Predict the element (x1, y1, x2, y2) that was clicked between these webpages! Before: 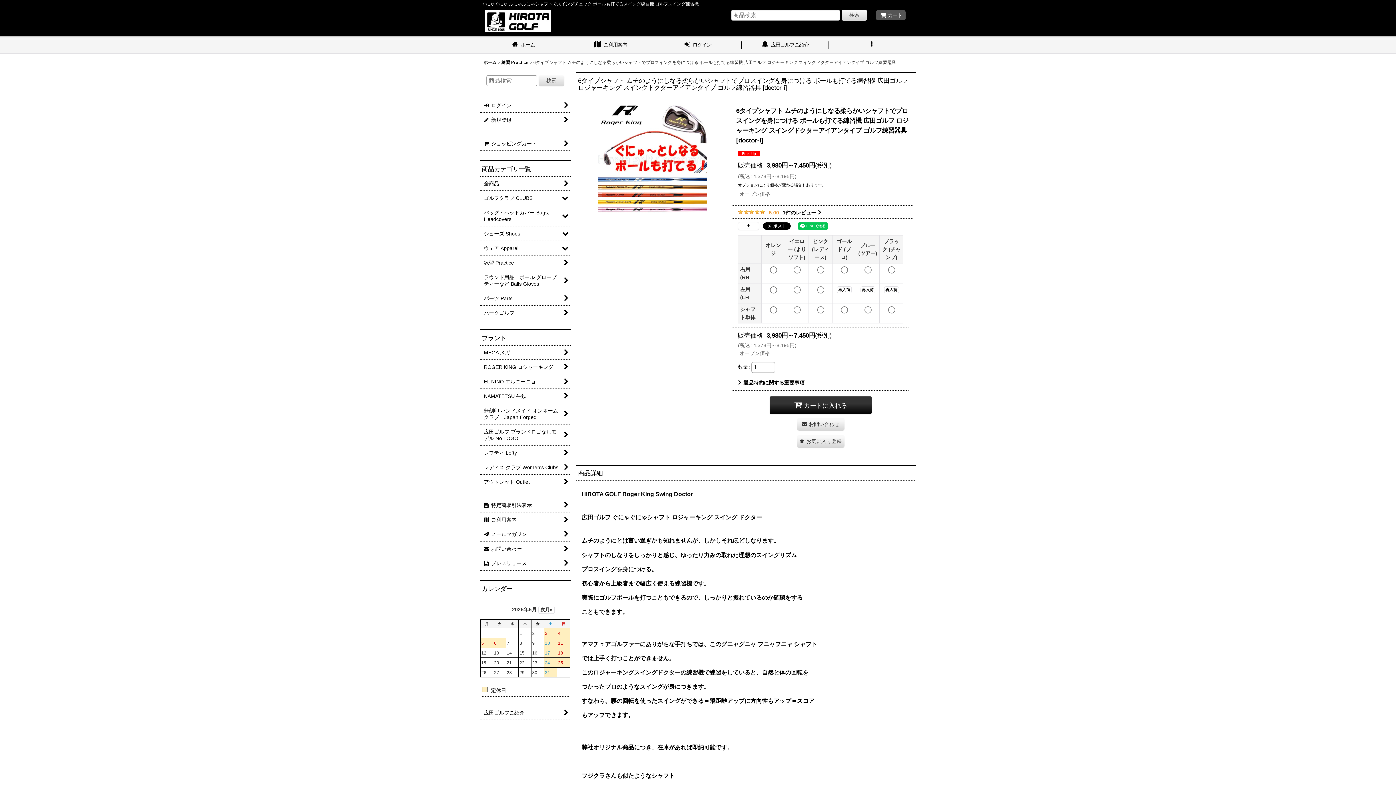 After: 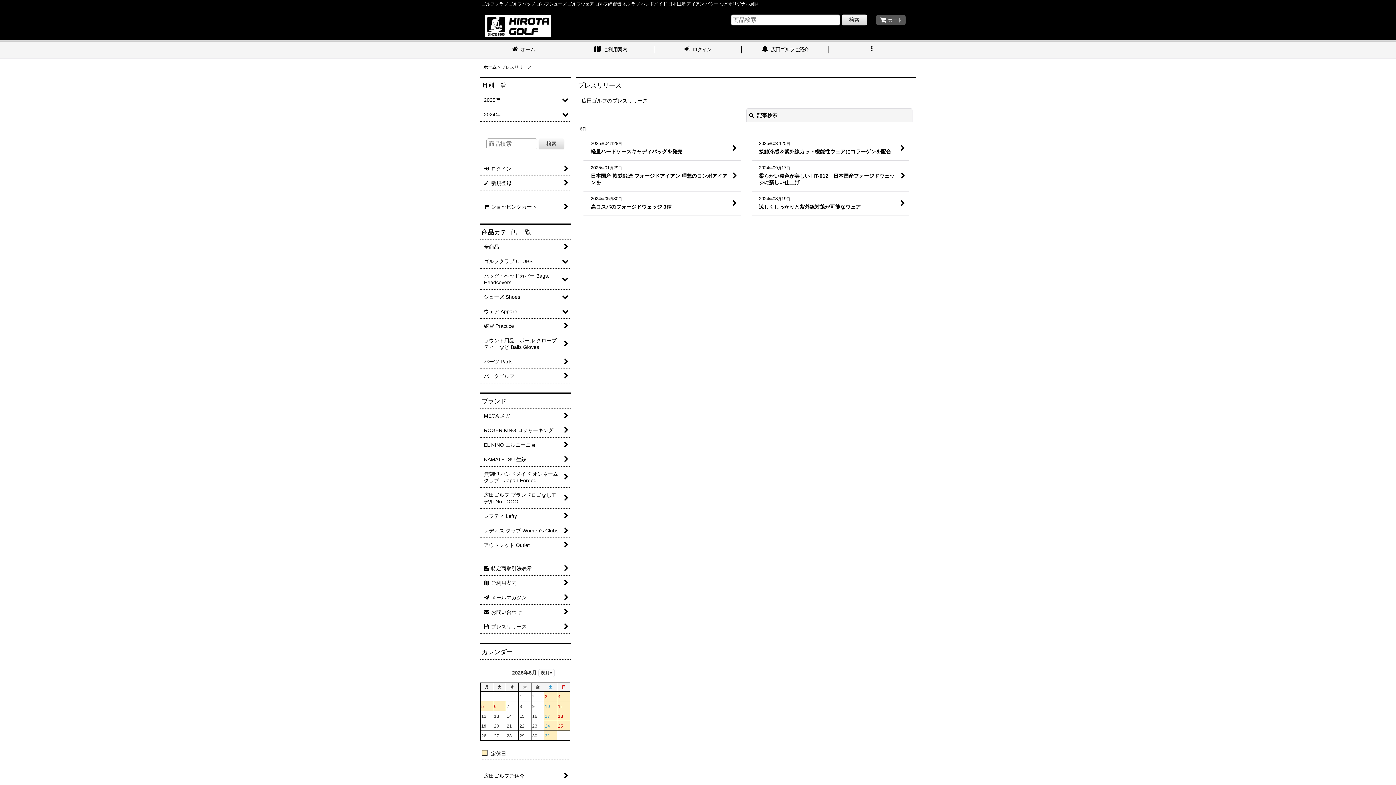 Action: label:  
プレスリリース bbox: (480, 556, 570, 571)